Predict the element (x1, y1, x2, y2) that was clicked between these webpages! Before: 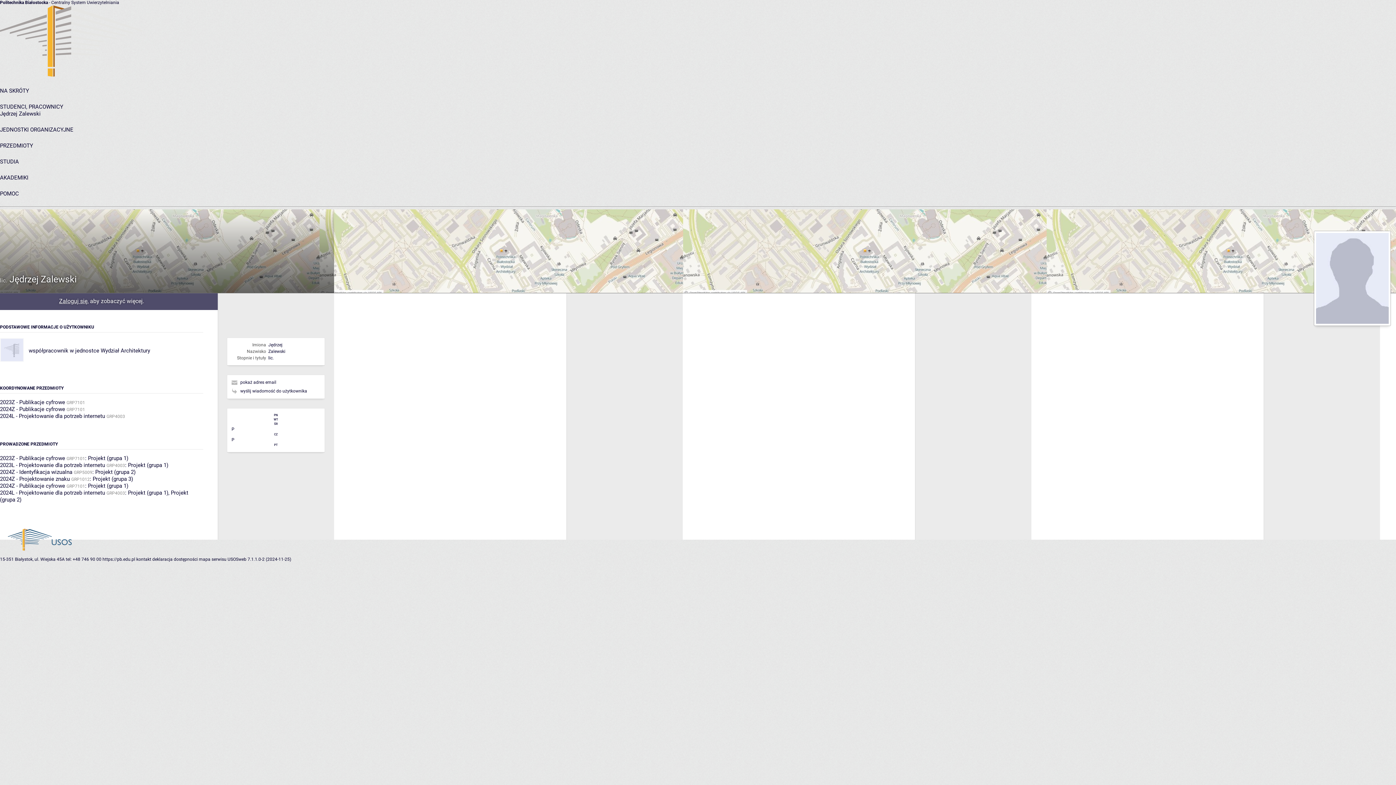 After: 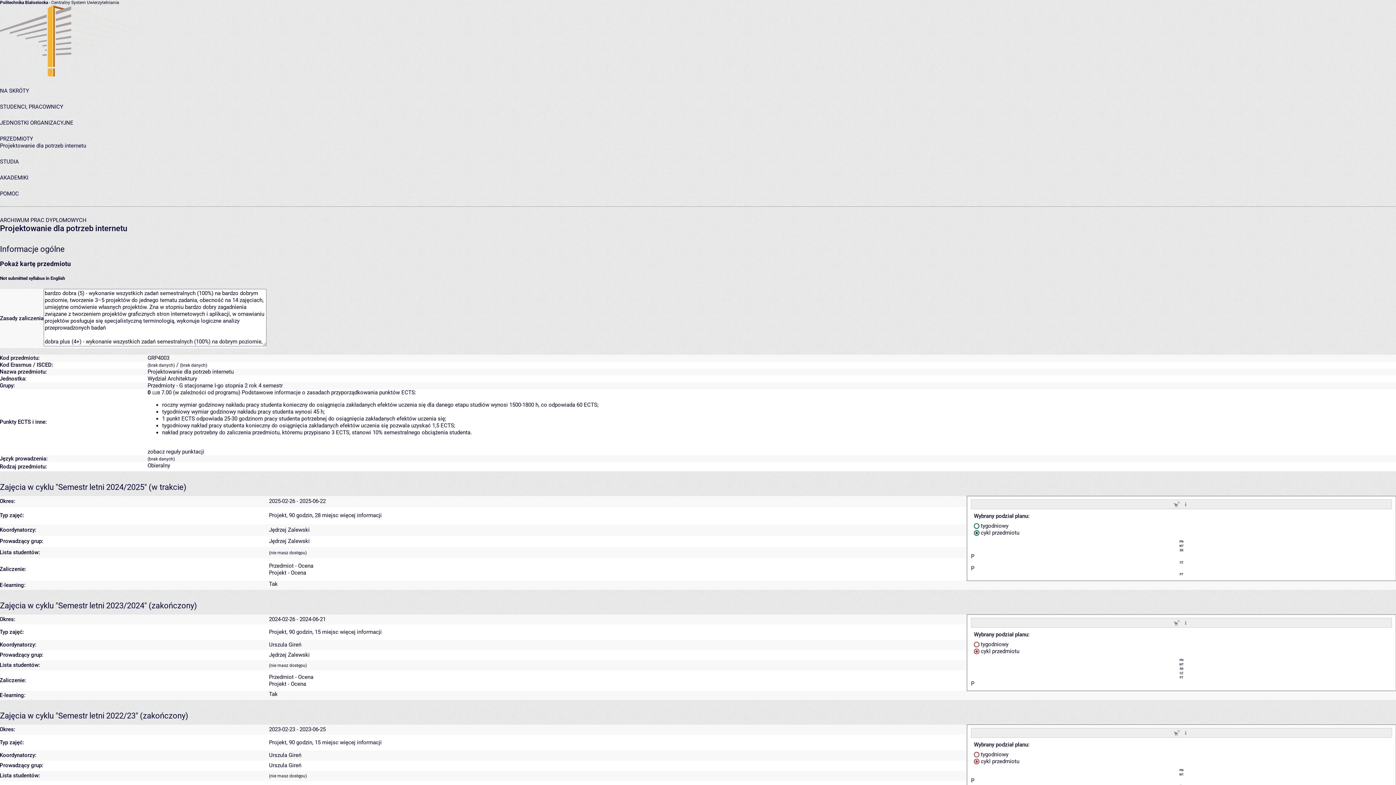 Action: label: 2024L - Projektowanie dla potrzeb internetu bbox: (0, 489, 105, 496)